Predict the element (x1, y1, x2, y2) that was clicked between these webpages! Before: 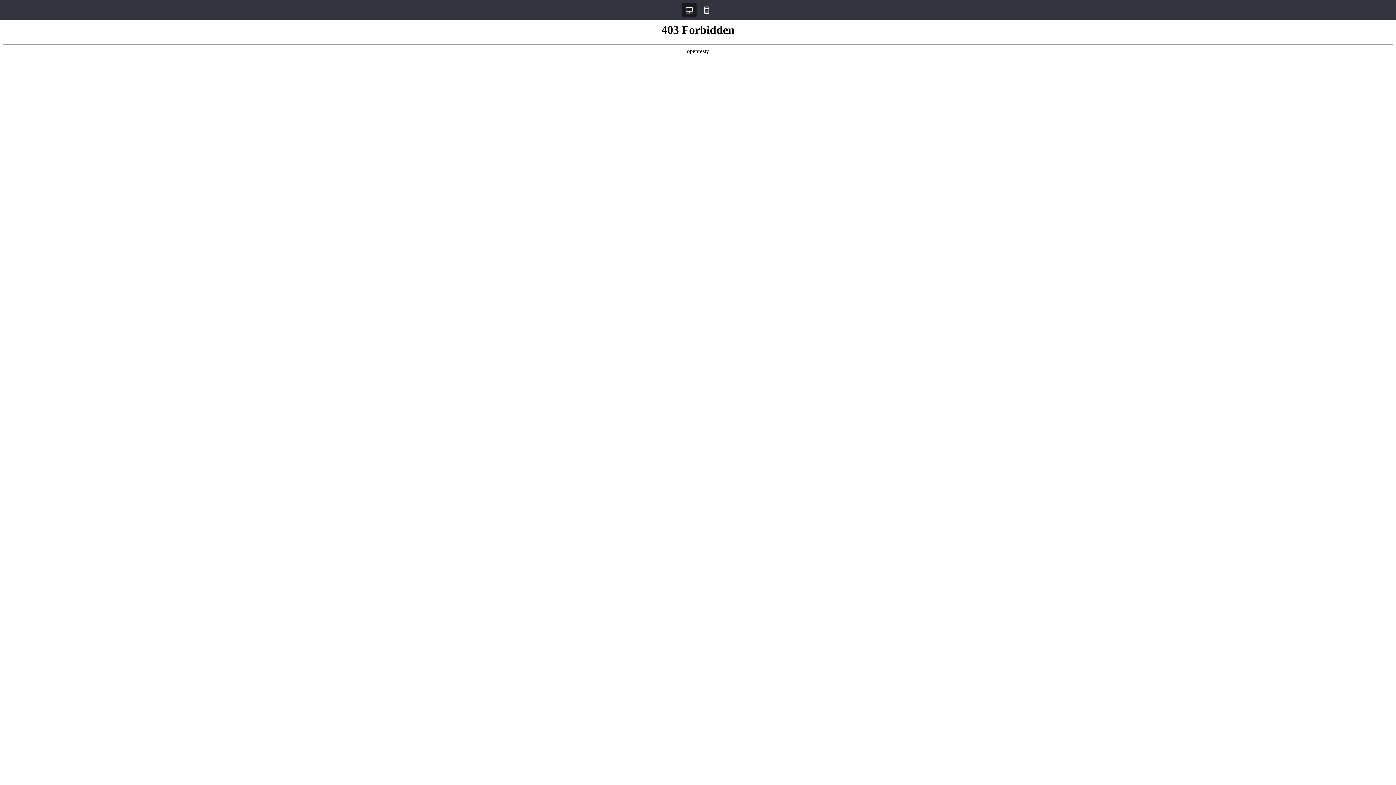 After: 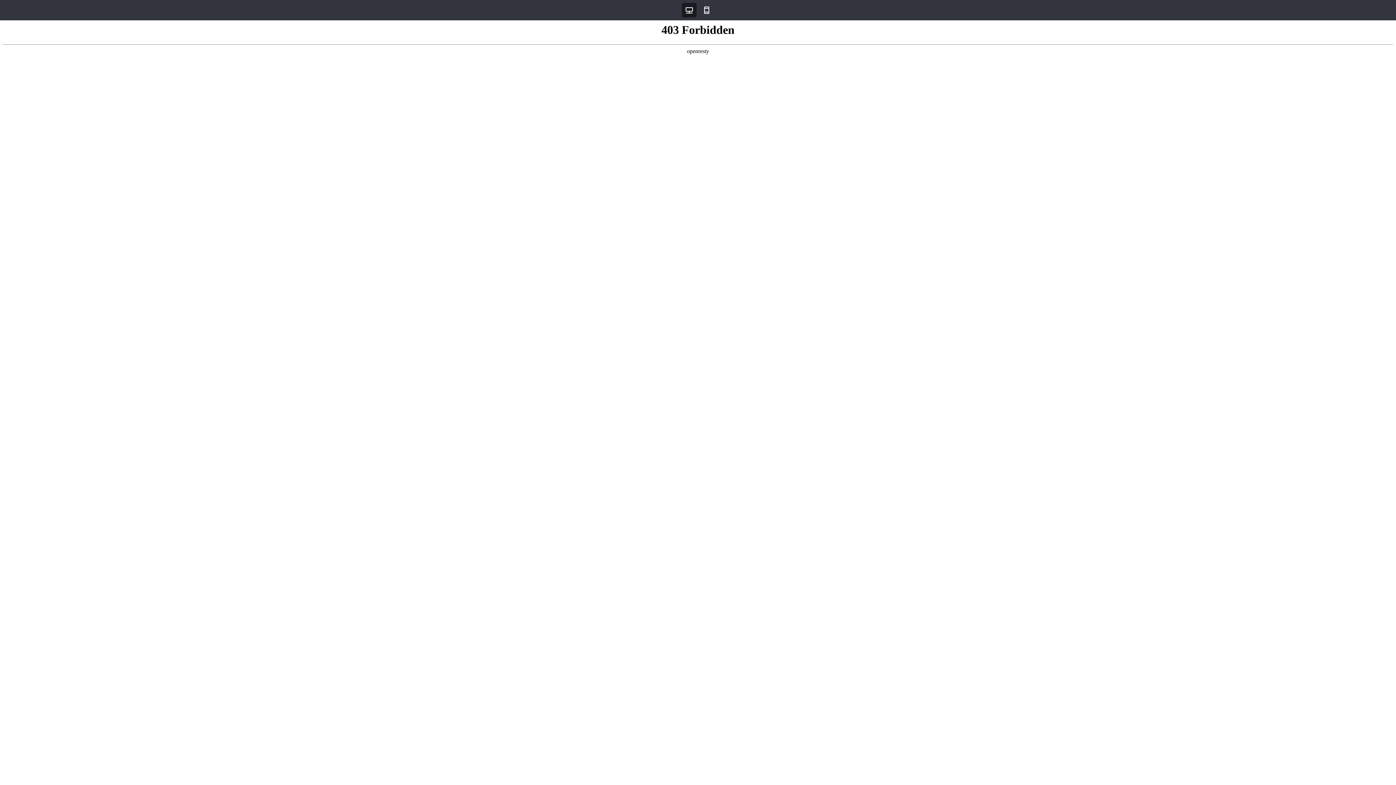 Action: bbox: (682, 2, 696, 17)